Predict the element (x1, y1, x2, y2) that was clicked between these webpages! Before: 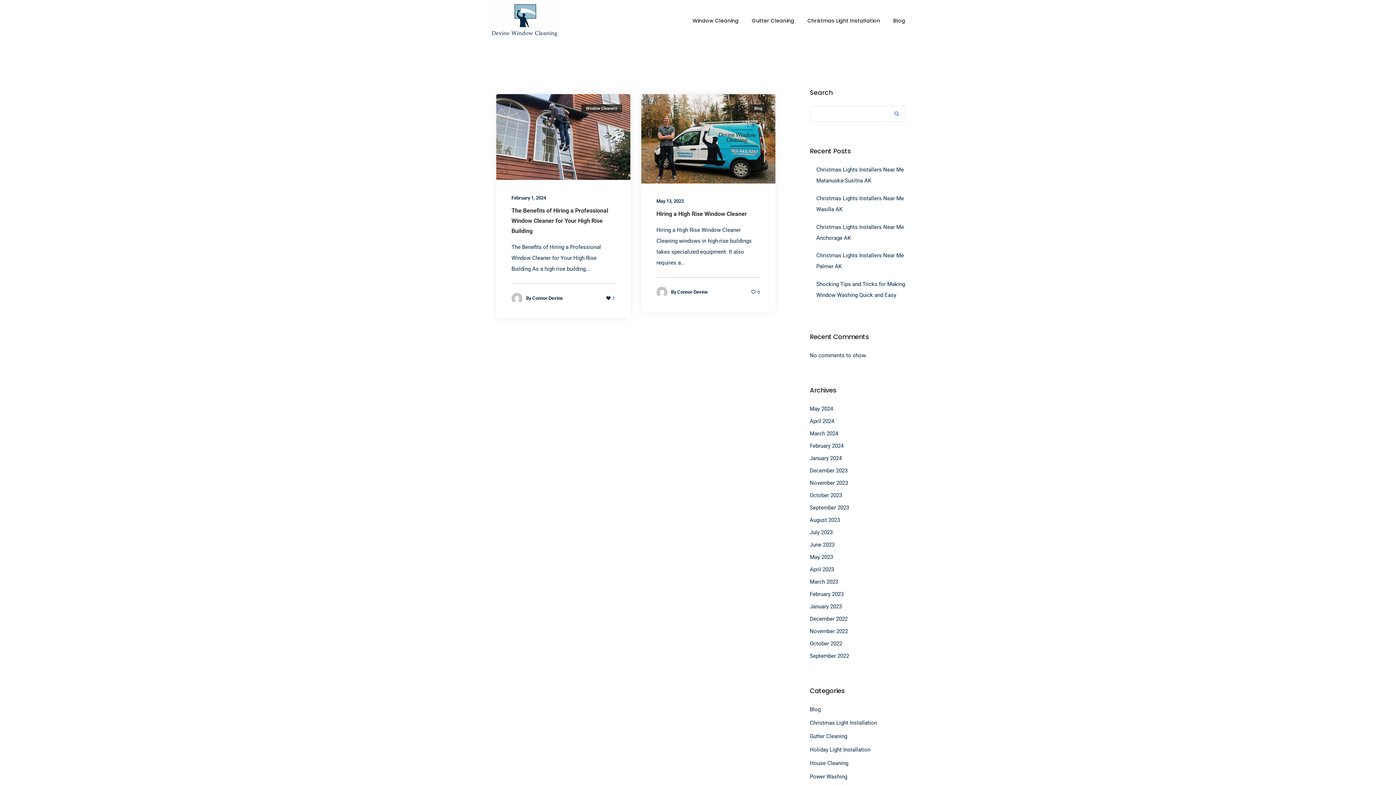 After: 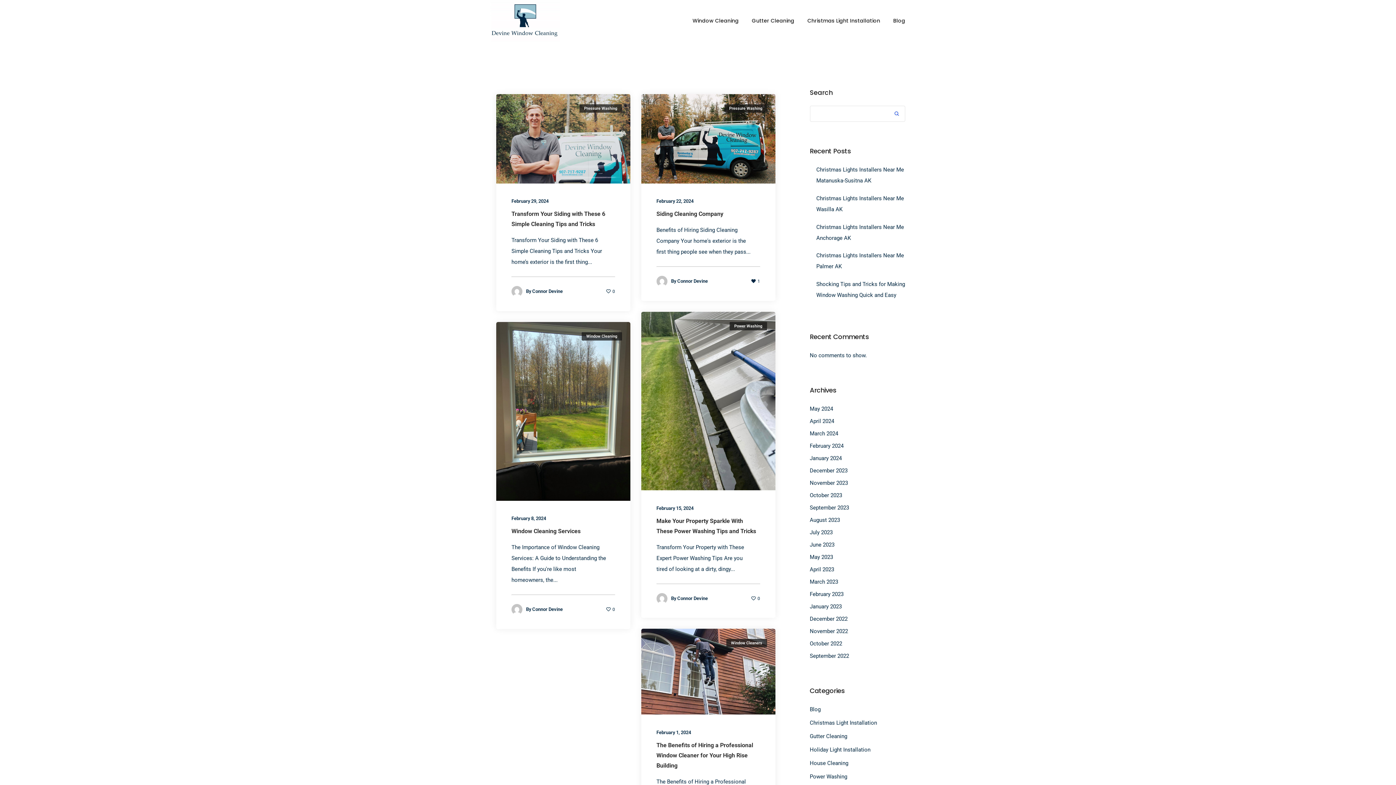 Action: bbox: (810, 442, 843, 449) label: February 2024